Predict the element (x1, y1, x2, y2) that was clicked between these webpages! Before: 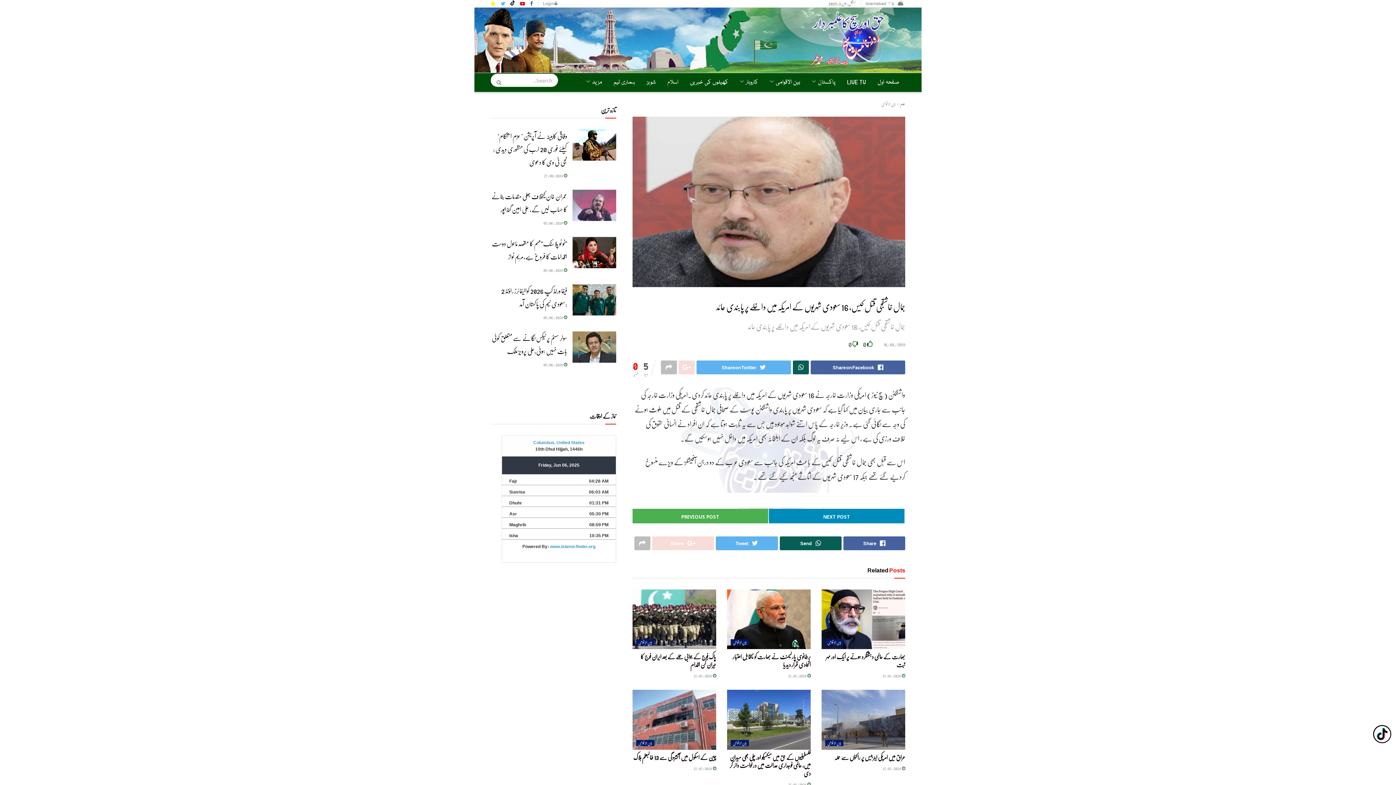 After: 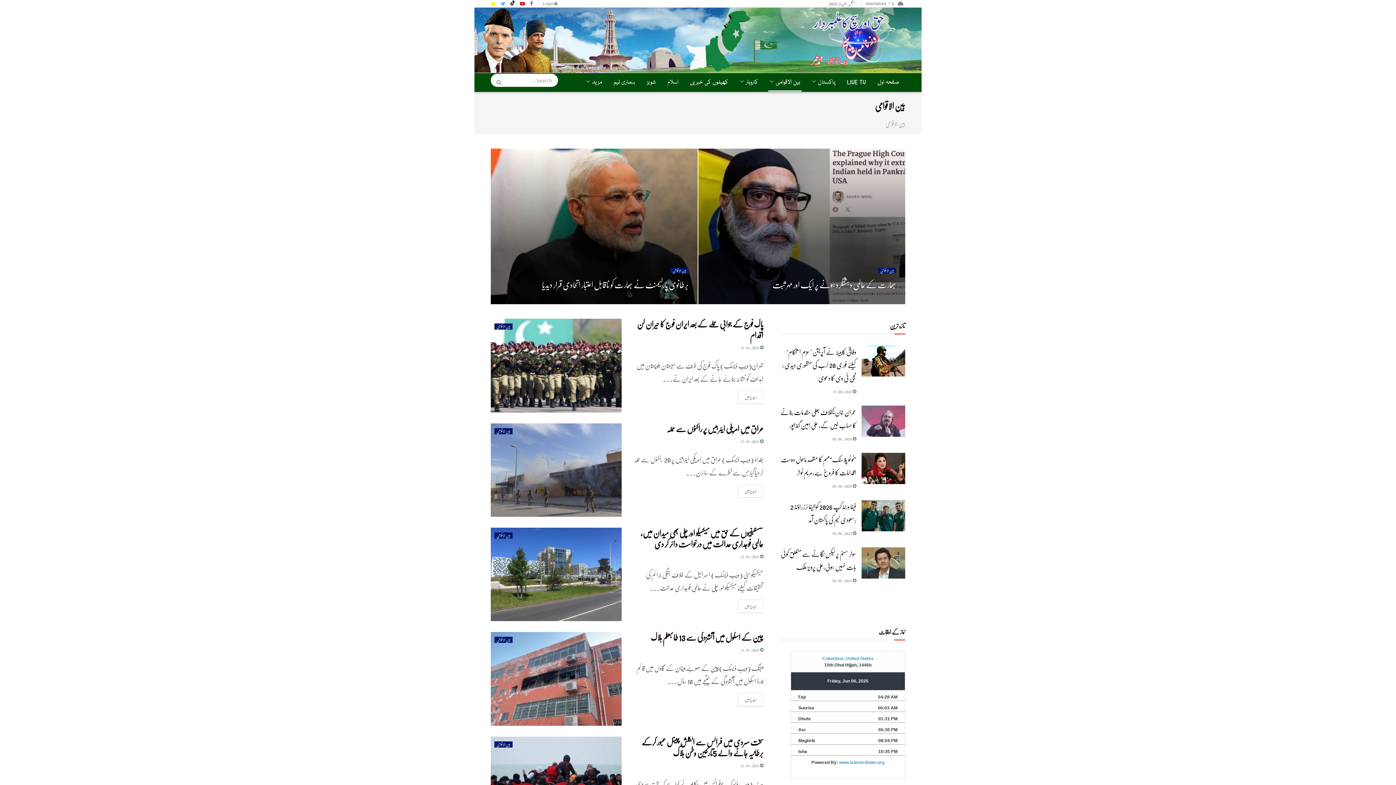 Action: bbox: (825, 639, 843, 645) label: بین الاقوامی